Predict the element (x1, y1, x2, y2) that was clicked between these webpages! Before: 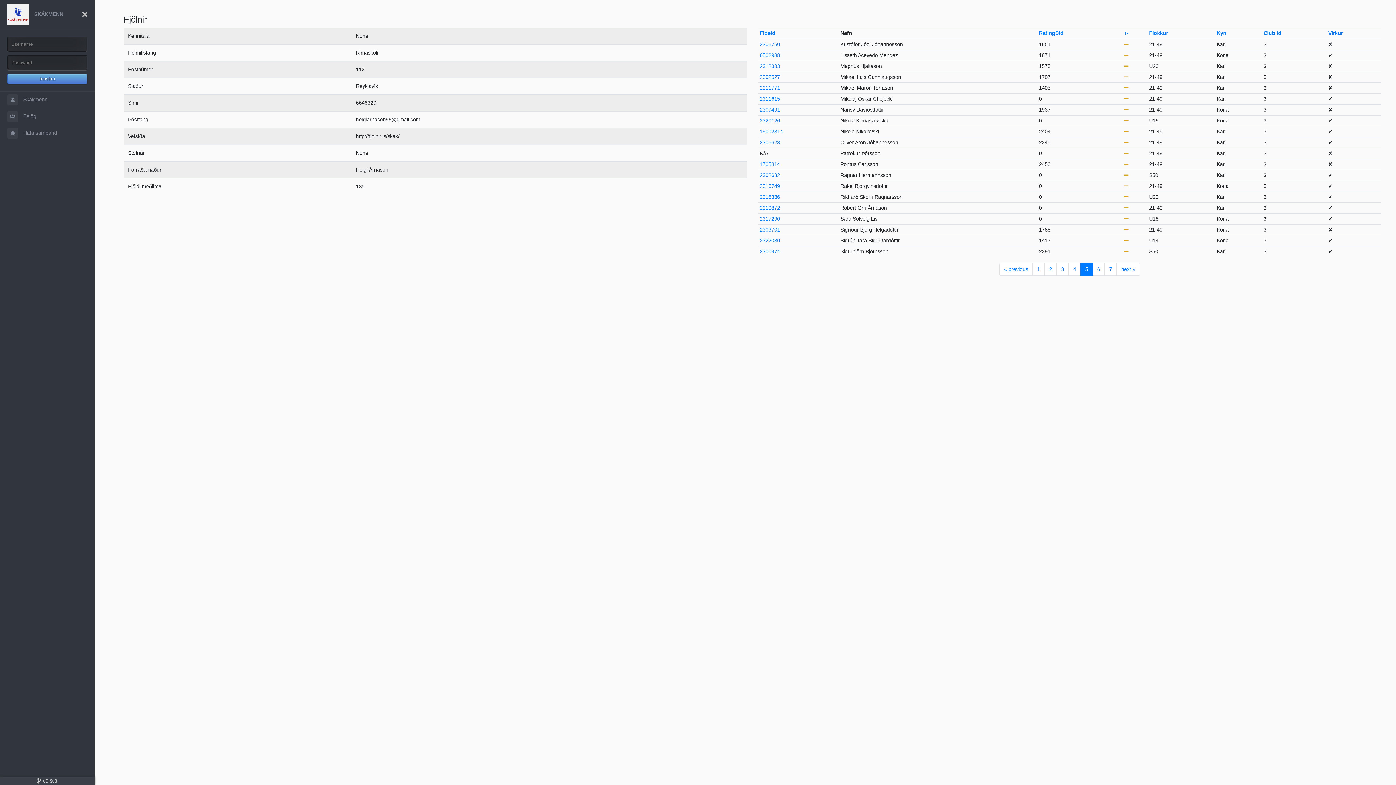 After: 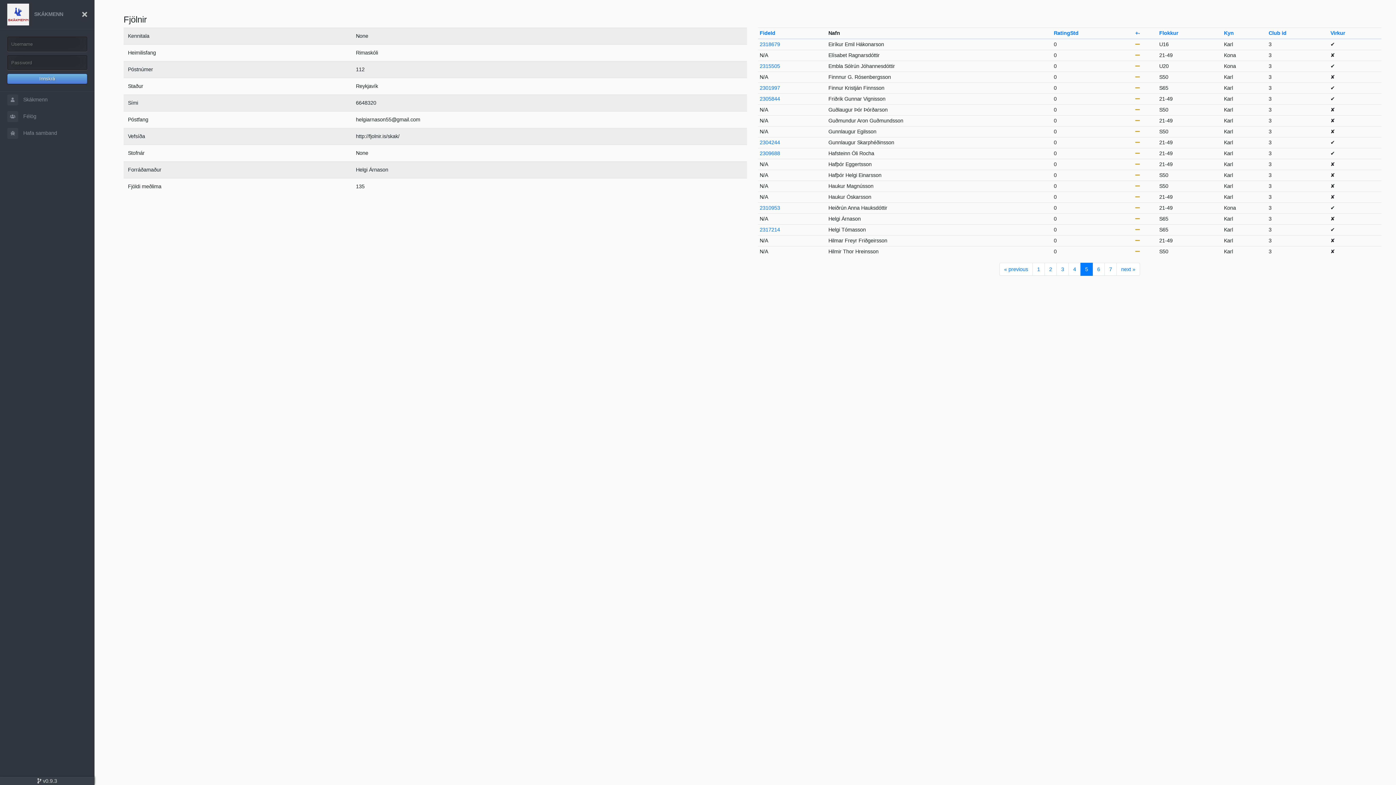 Action: label: RatingStd bbox: (1039, 30, 1063, 36)